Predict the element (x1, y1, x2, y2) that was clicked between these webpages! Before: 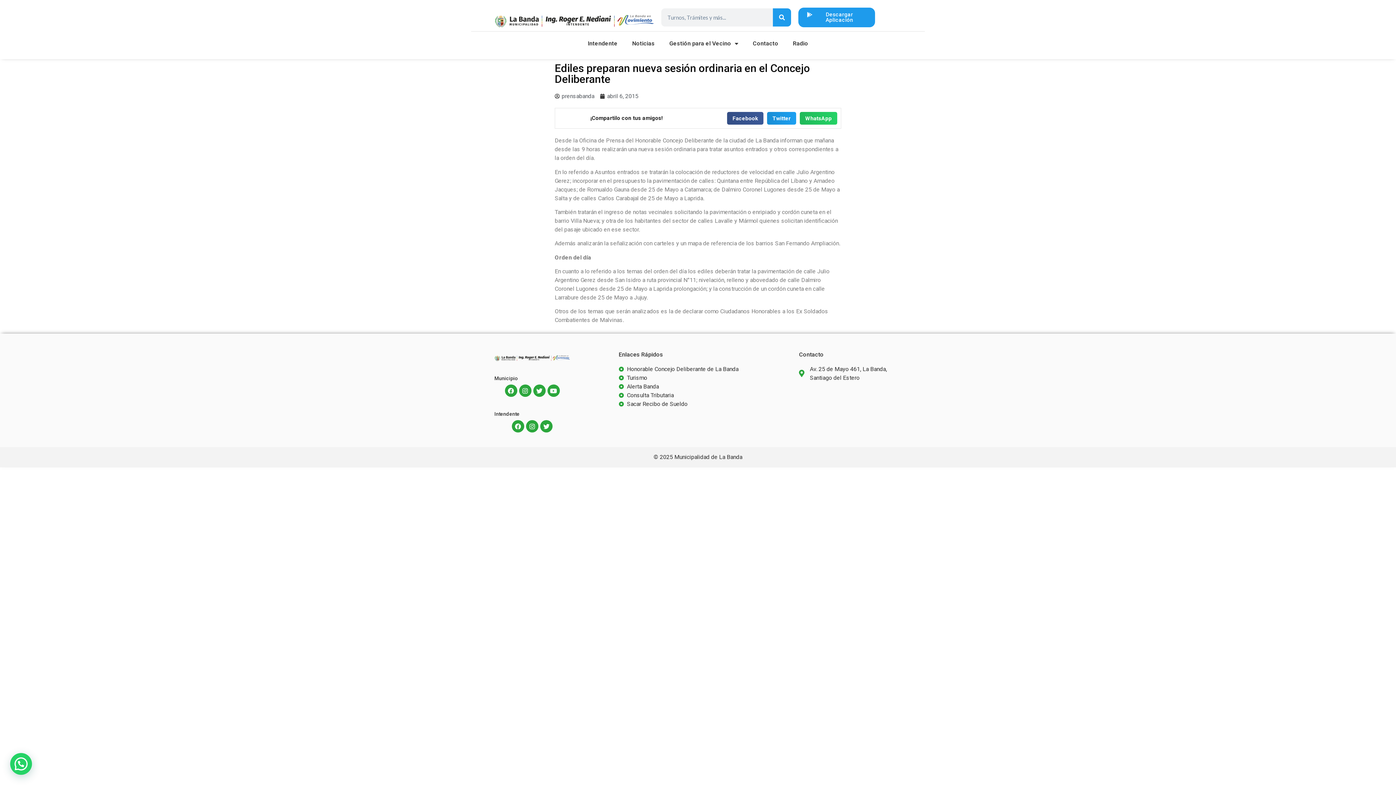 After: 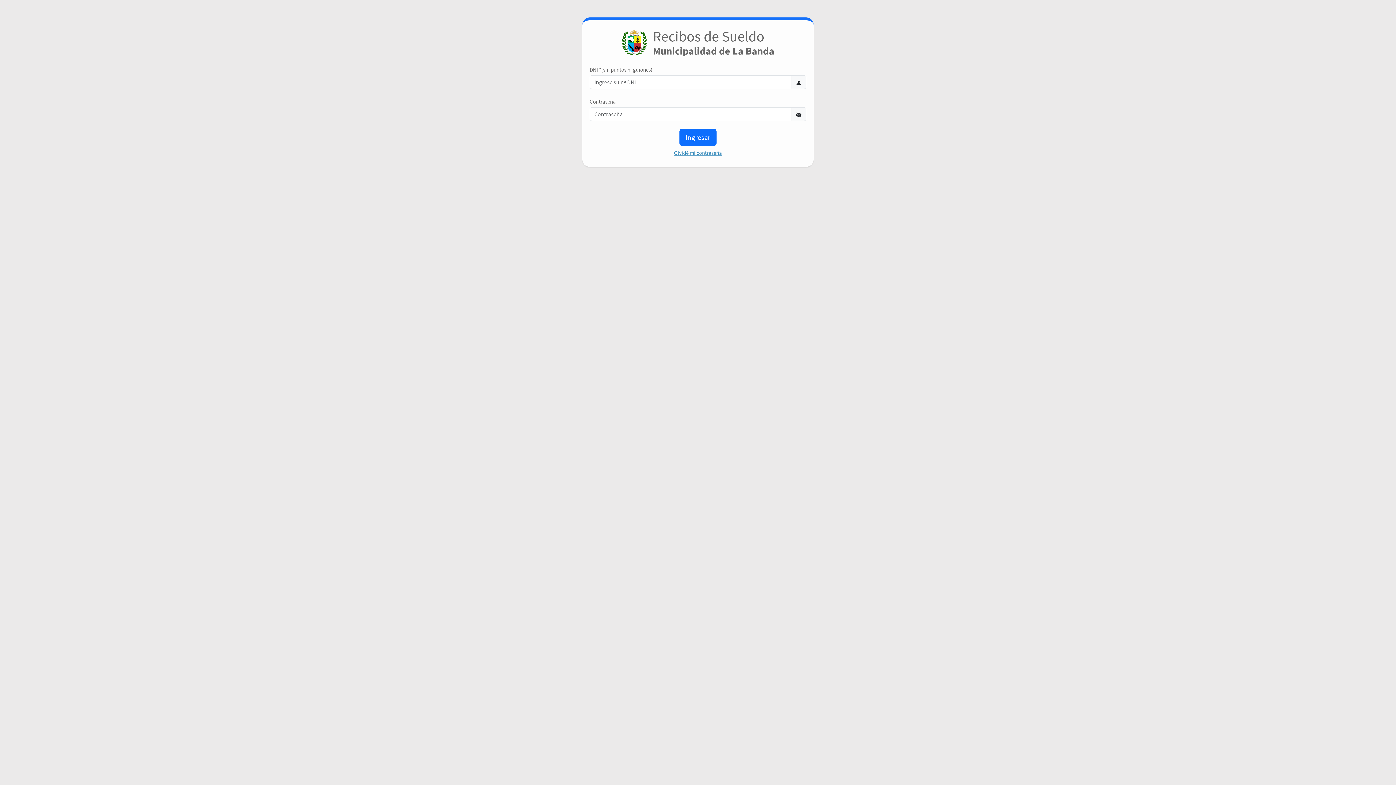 Action: label: Sacar Recibo de Sueldo bbox: (618, 399, 754, 408)